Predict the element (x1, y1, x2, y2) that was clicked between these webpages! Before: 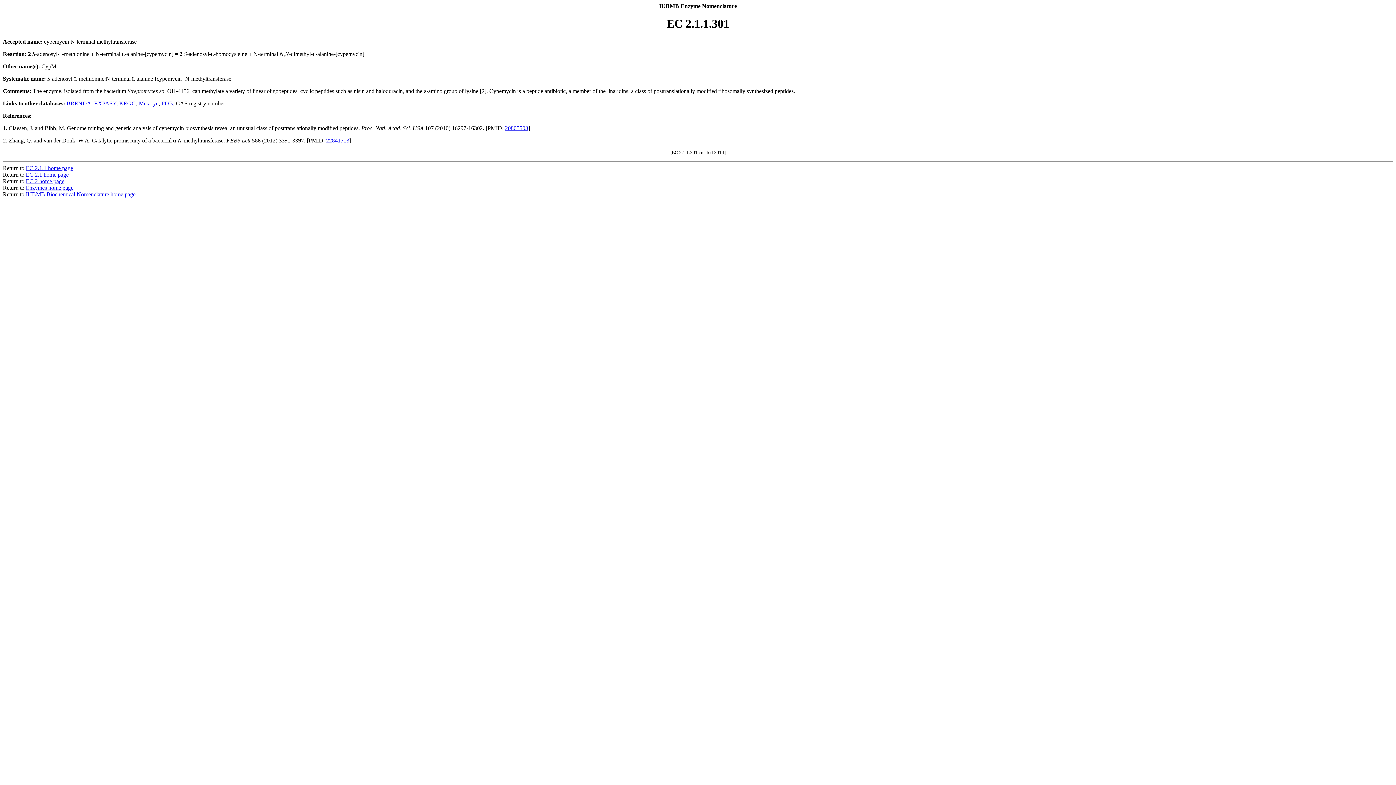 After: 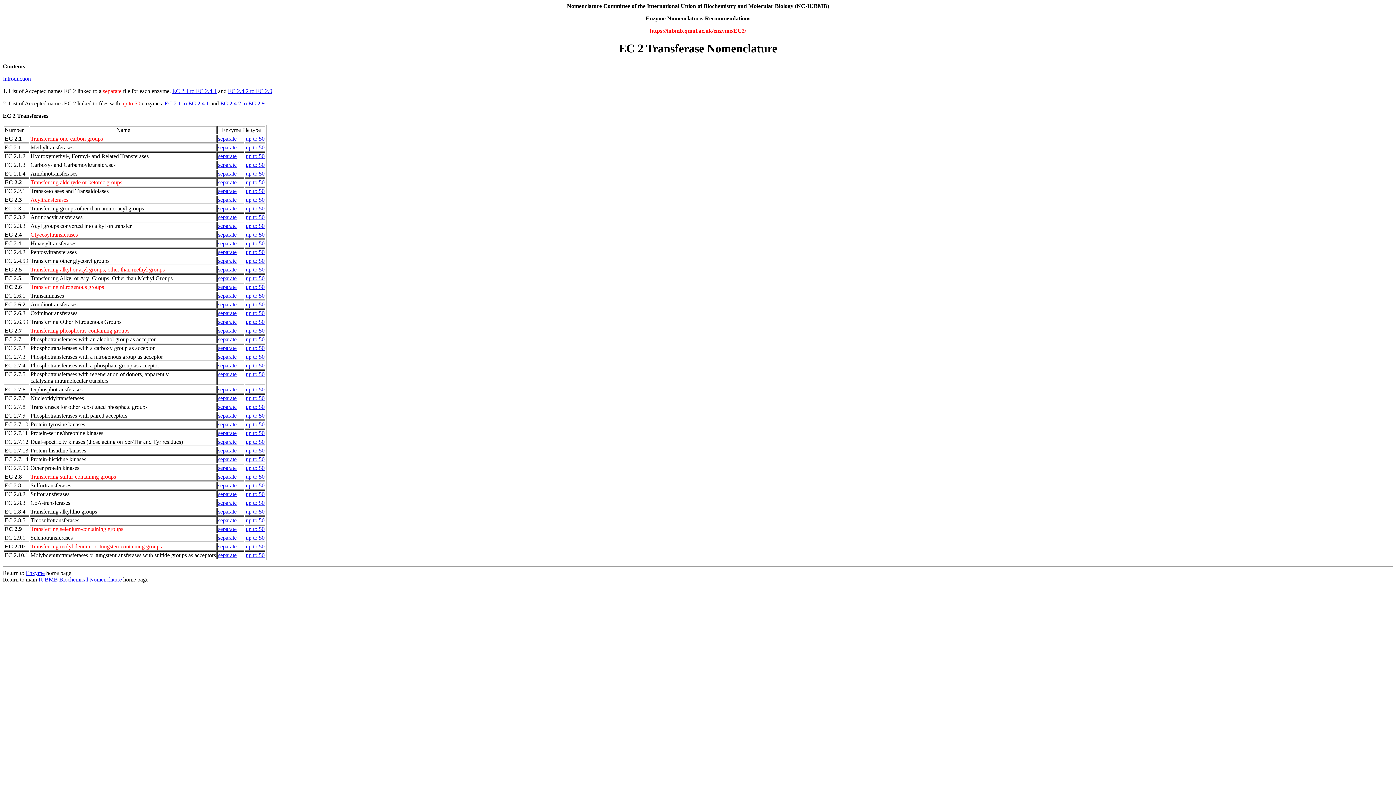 Action: bbox: (25, 178, 64, 184) label: EC 2 home page